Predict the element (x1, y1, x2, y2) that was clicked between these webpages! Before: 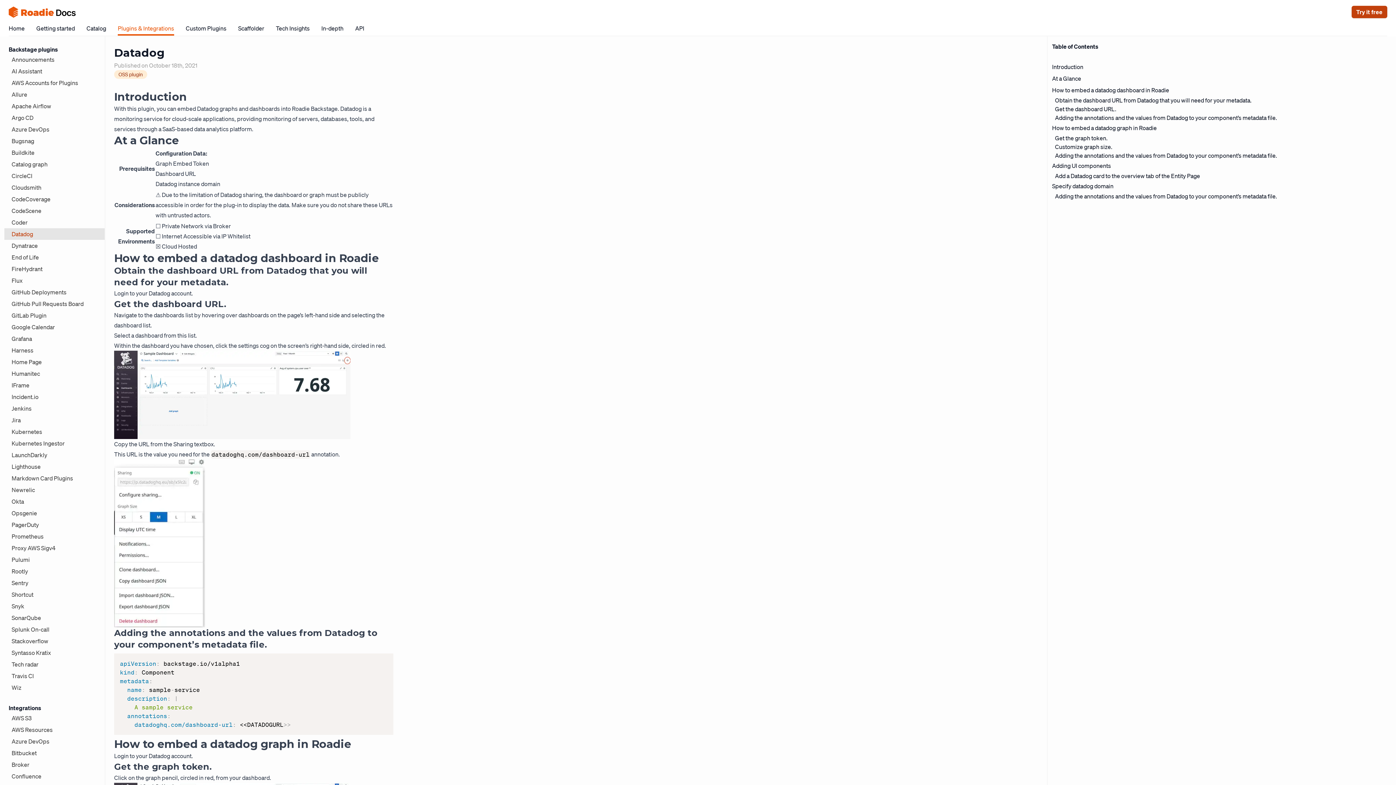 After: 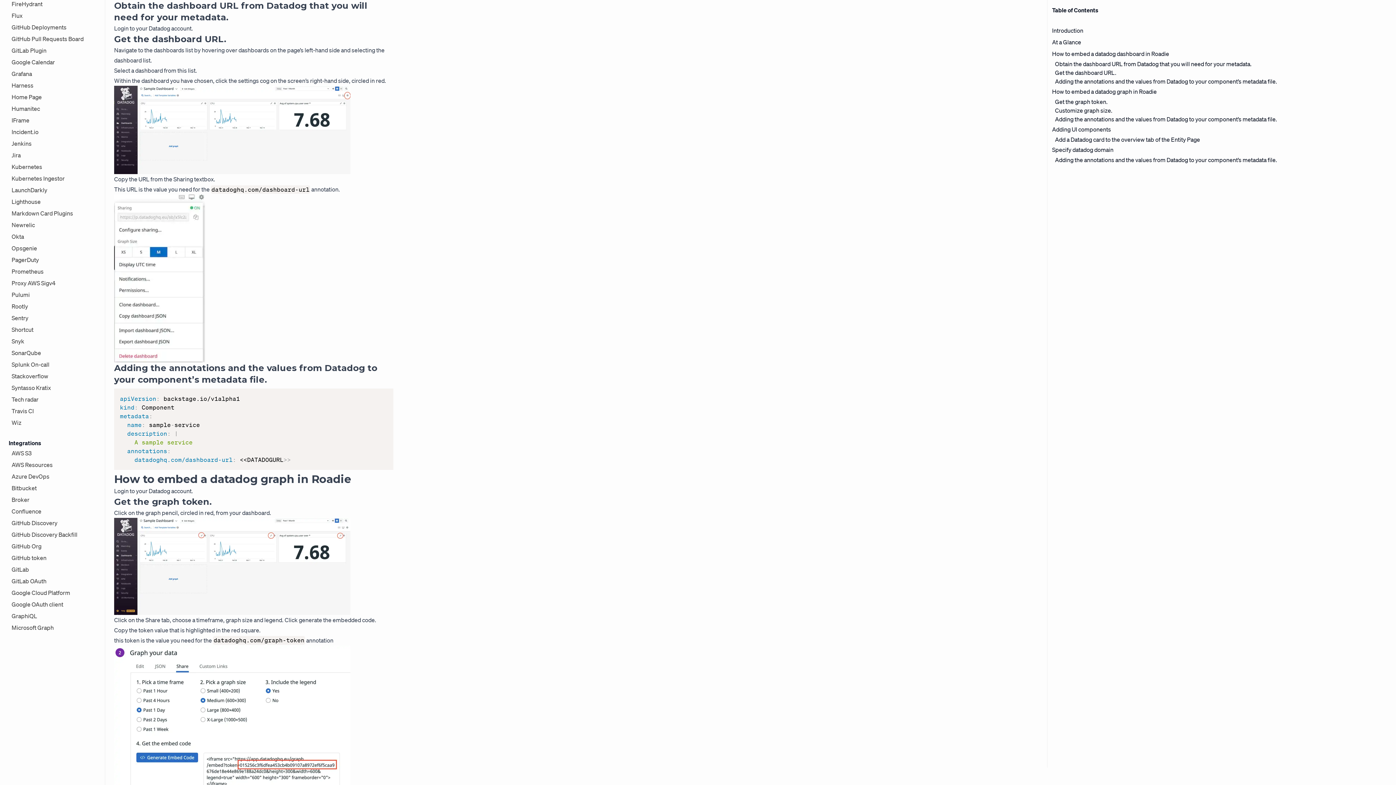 Action: label: obtain the dashboard url from datadog that you will need for your metadata permalink bbox: (106, 265, 114, 288)